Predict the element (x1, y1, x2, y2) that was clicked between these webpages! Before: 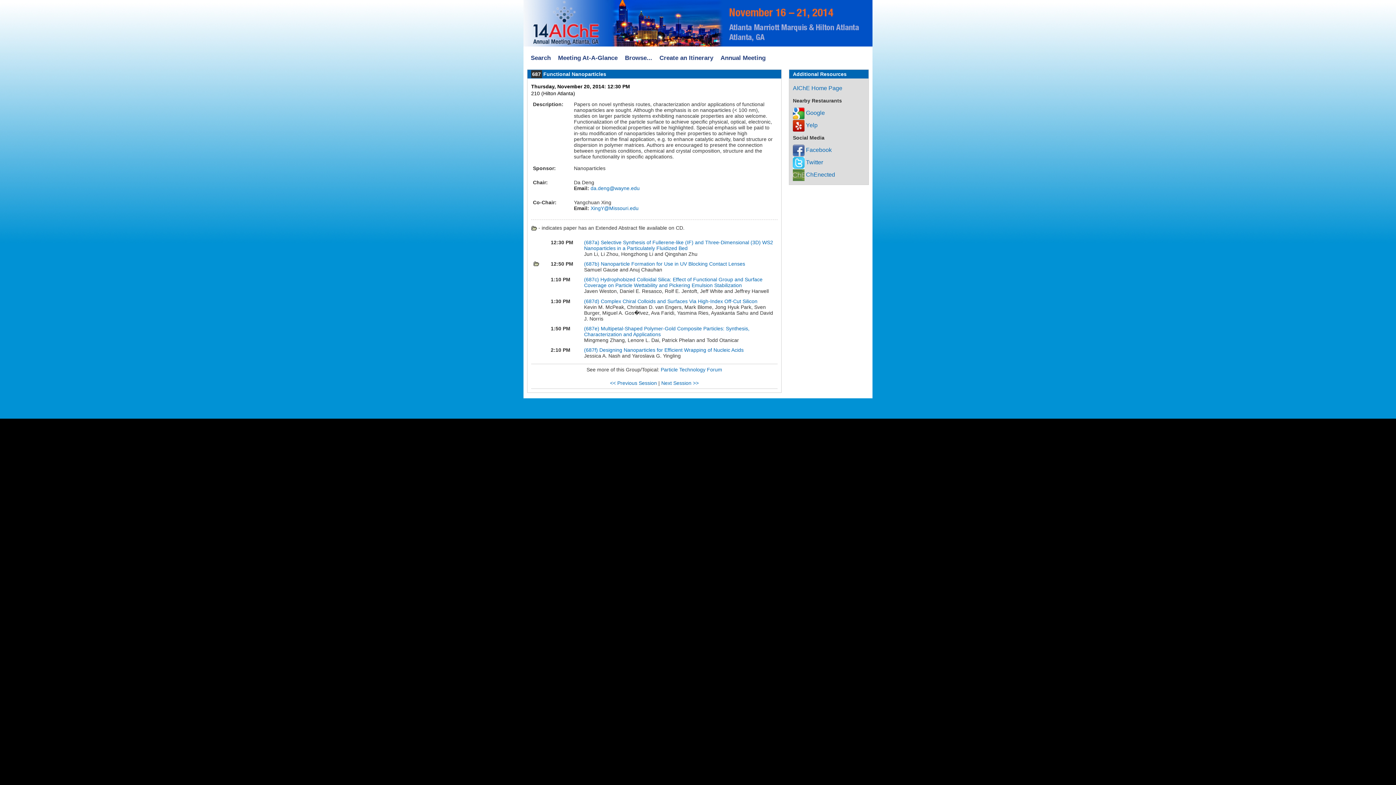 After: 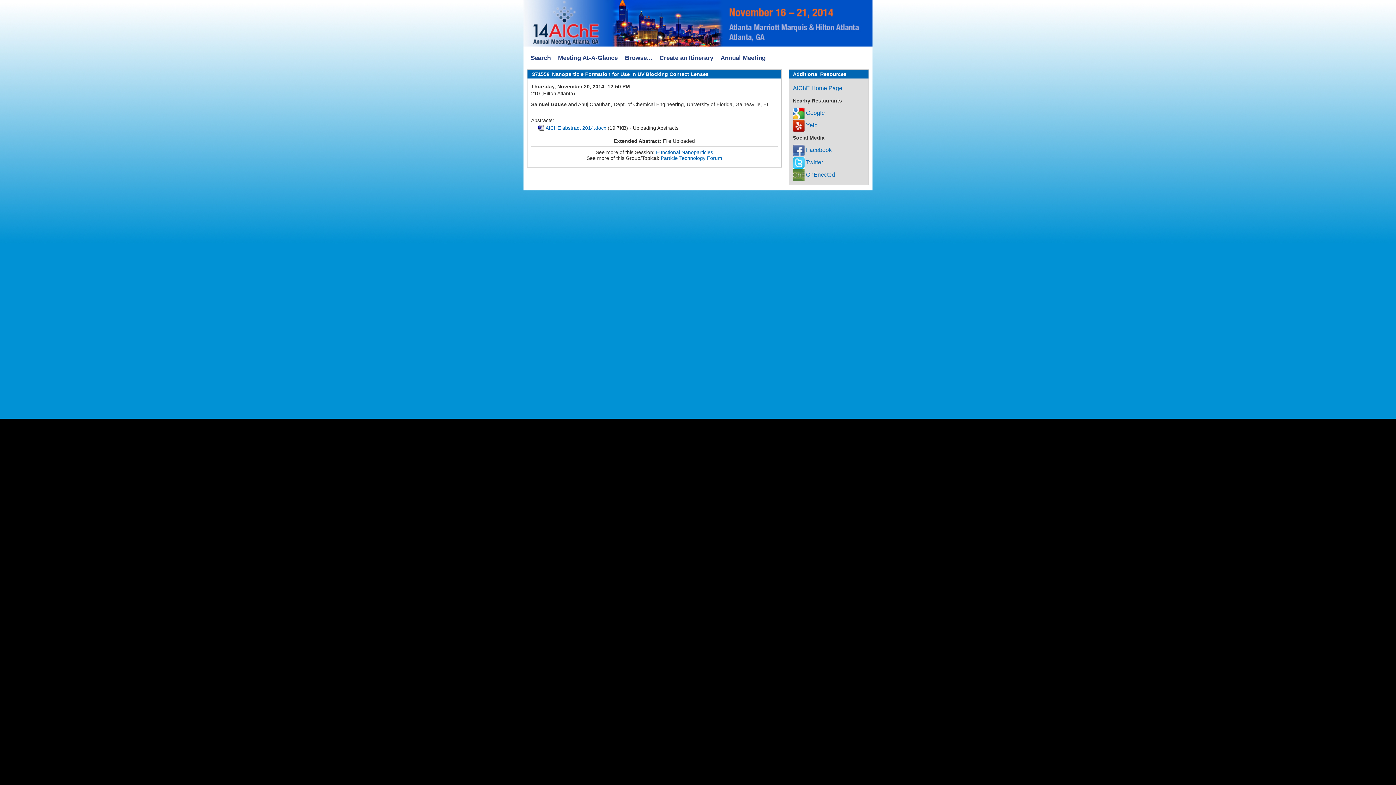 Action: label: Nanoparticle Formation for Use in UV Blocking Contact Lenses bbox: (600, 261, 745, 267)